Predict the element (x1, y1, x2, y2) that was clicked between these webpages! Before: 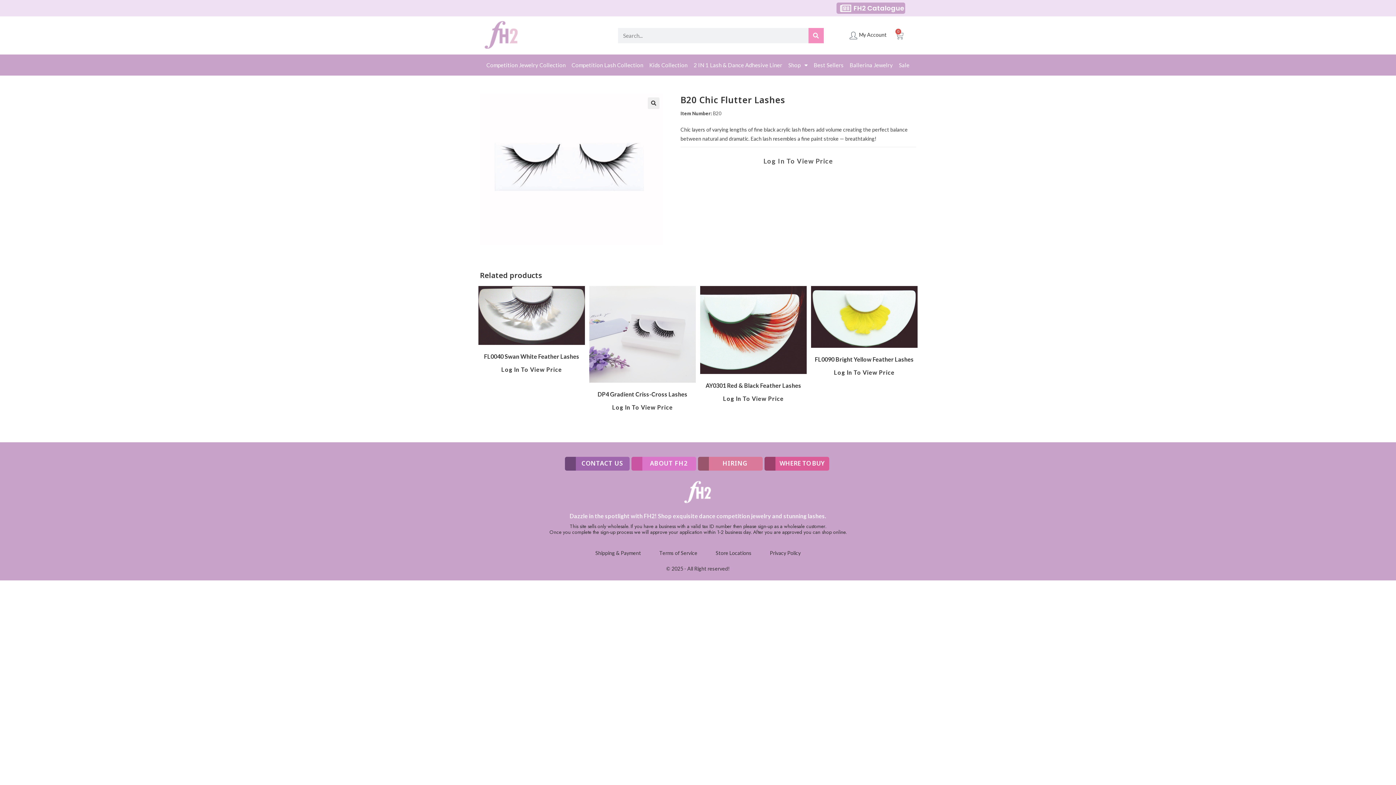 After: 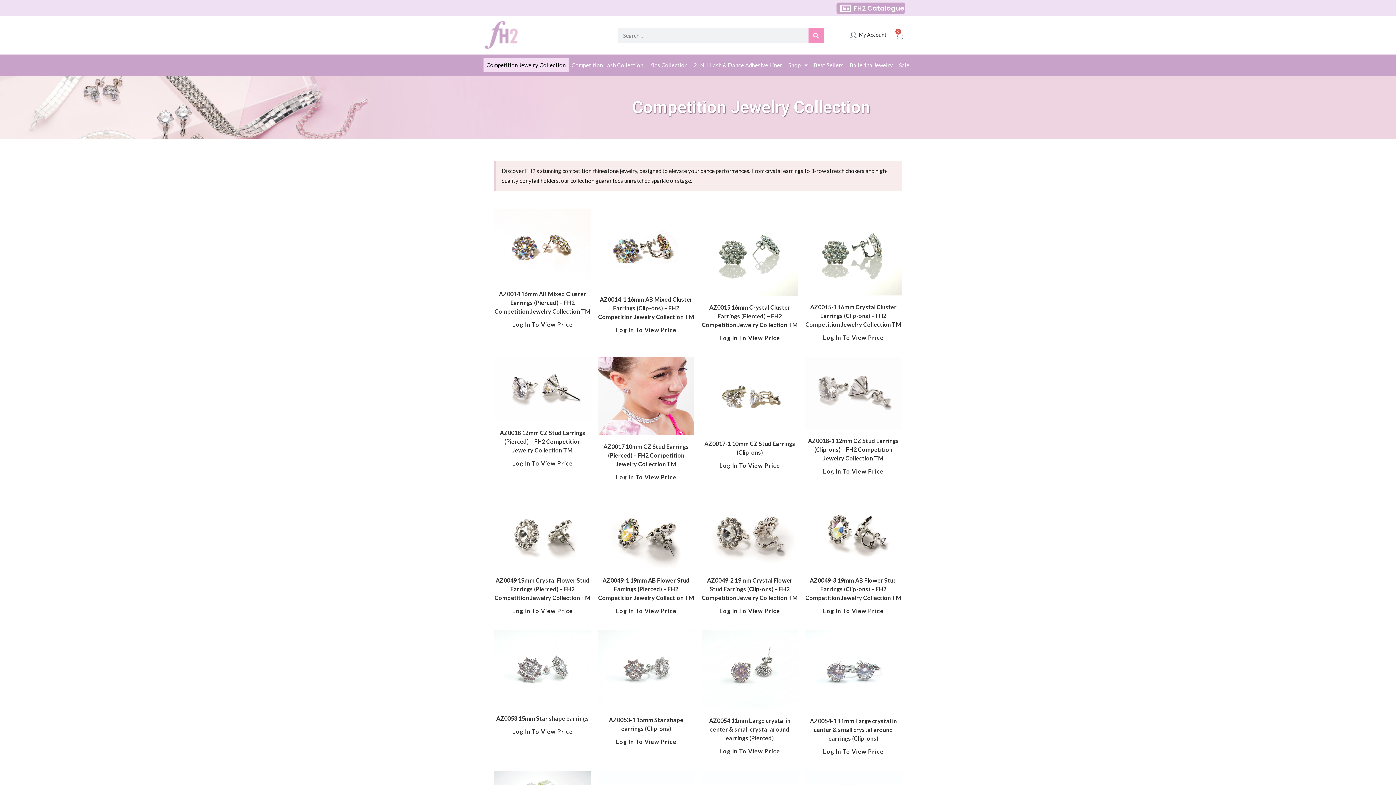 Action: label: Competition Jewelry Collection bbox: (483, 58, 568, 72)